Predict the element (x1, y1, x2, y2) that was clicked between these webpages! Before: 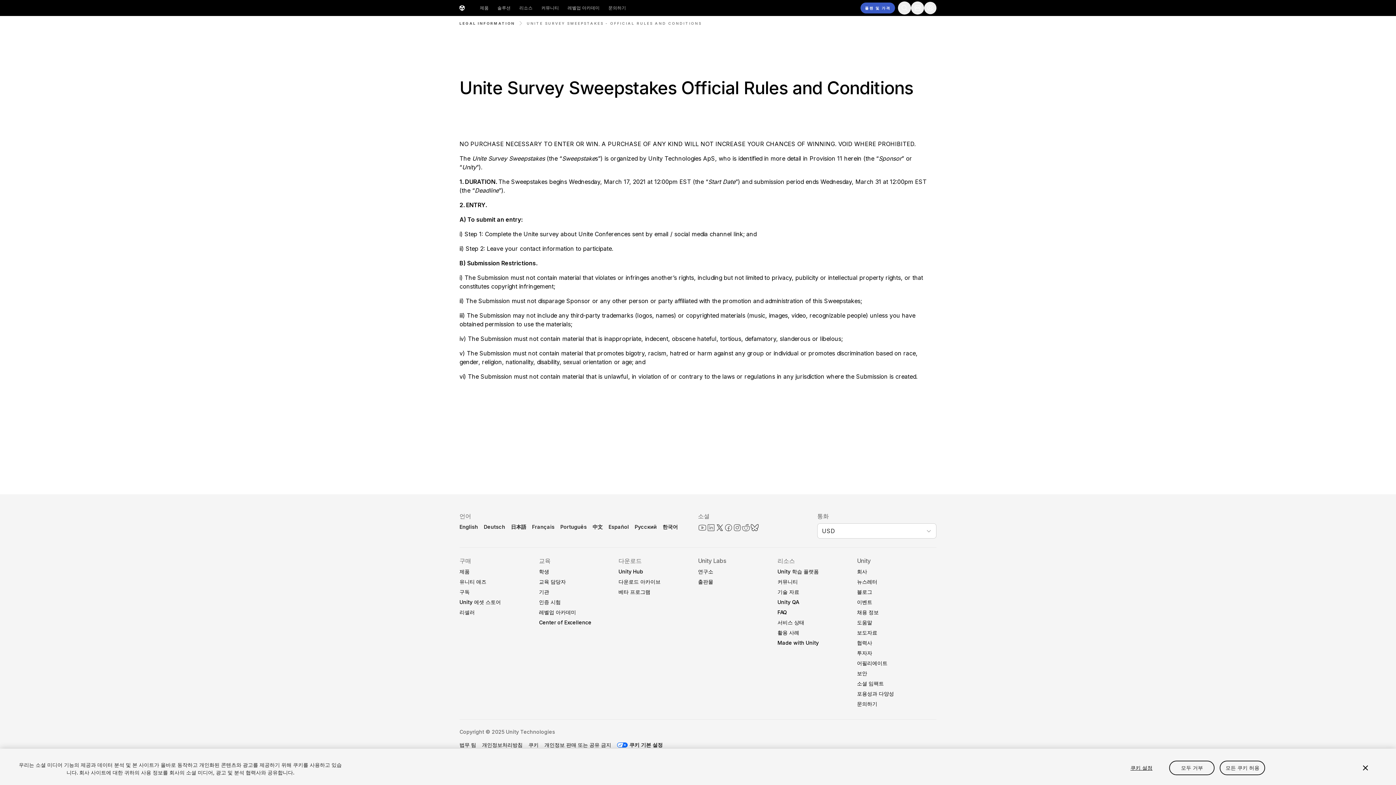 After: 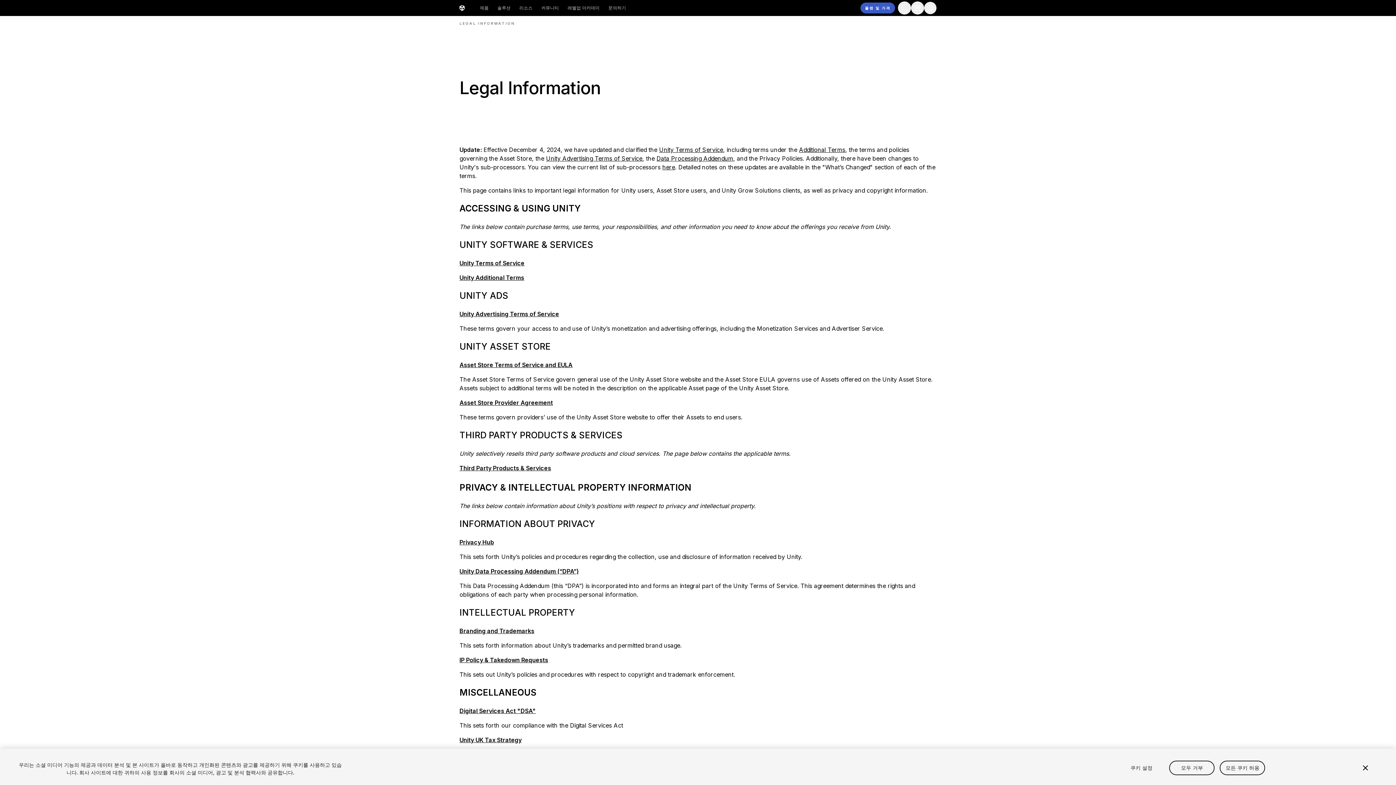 Action: label: LEGAL INFORMATION bbox: (459, 20, 515, 25)